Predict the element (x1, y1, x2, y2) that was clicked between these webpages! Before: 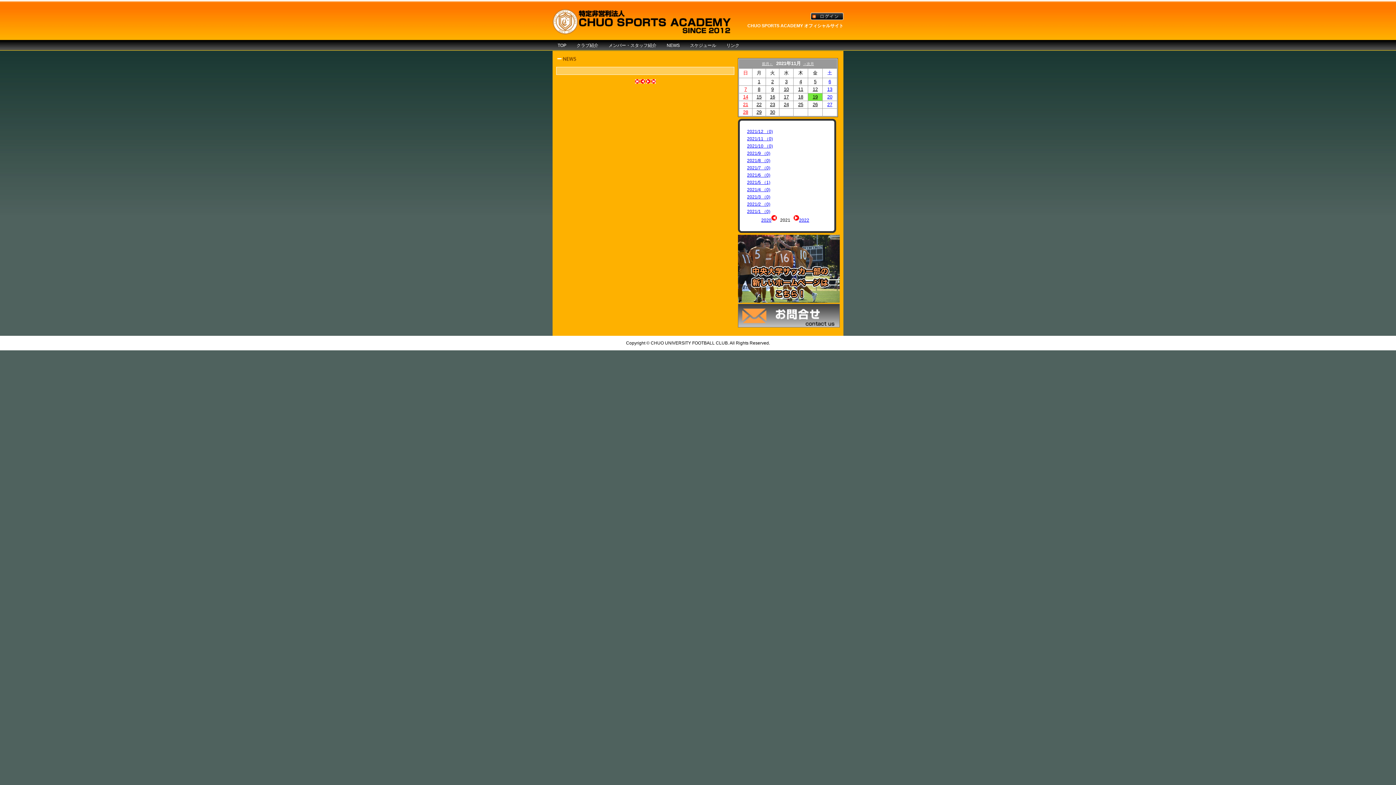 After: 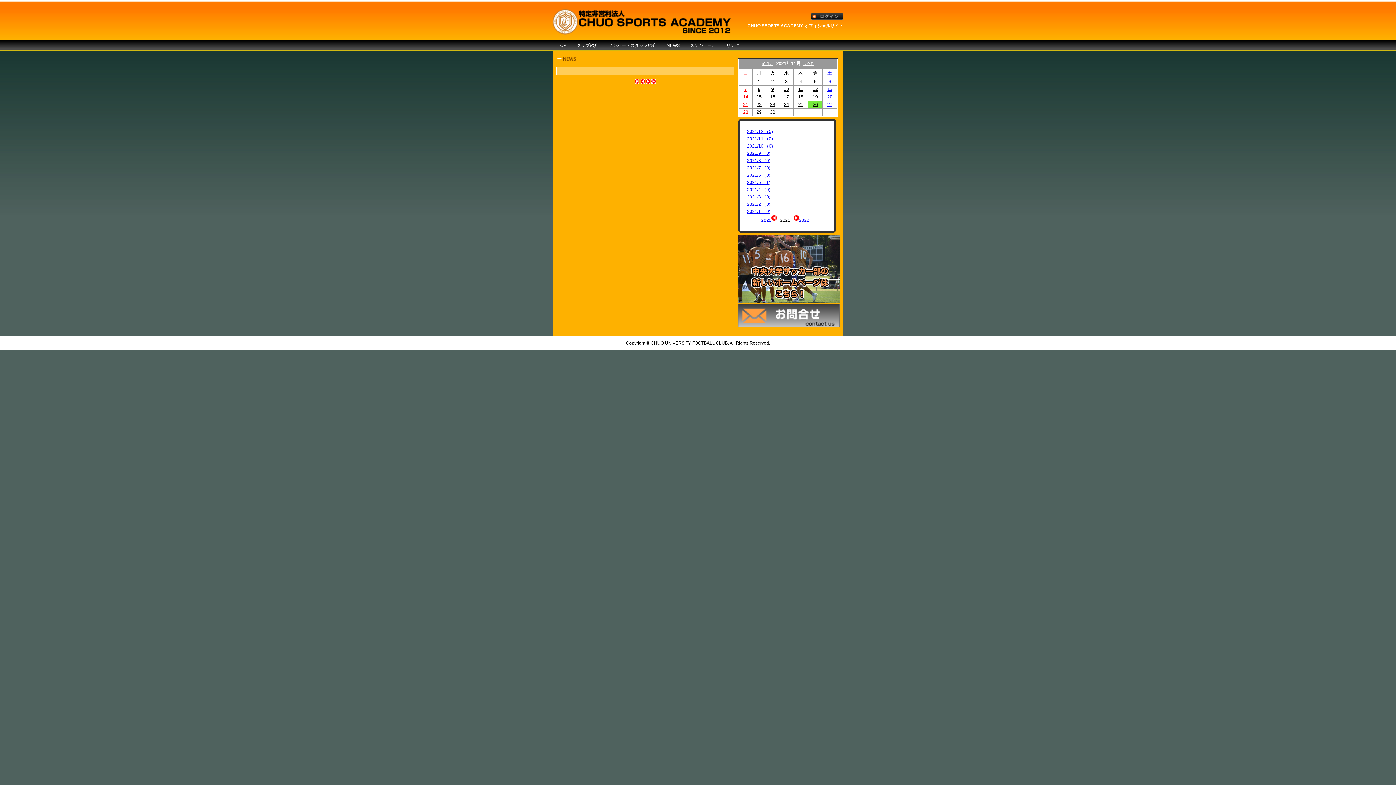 Action: label: 26 bbox: (812, 102, 818, 107)